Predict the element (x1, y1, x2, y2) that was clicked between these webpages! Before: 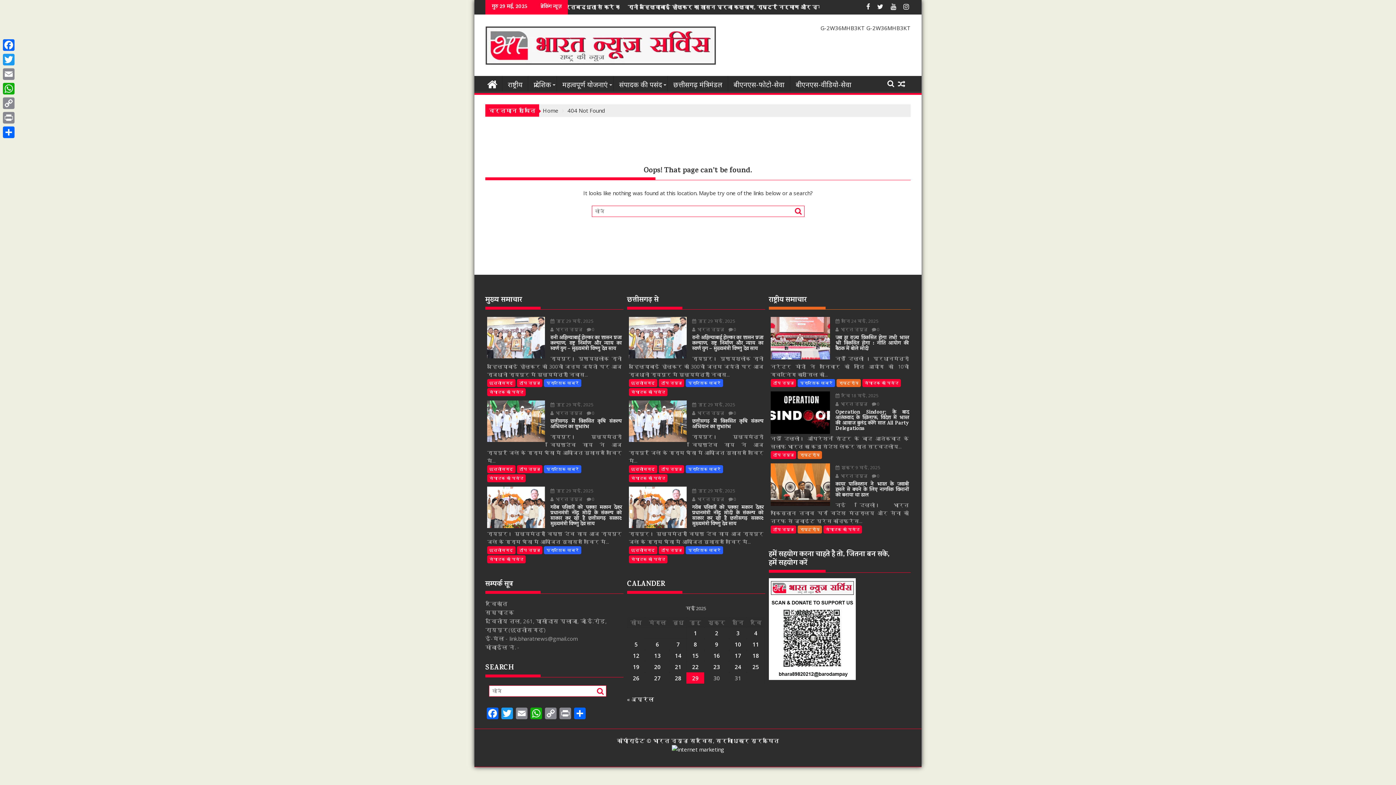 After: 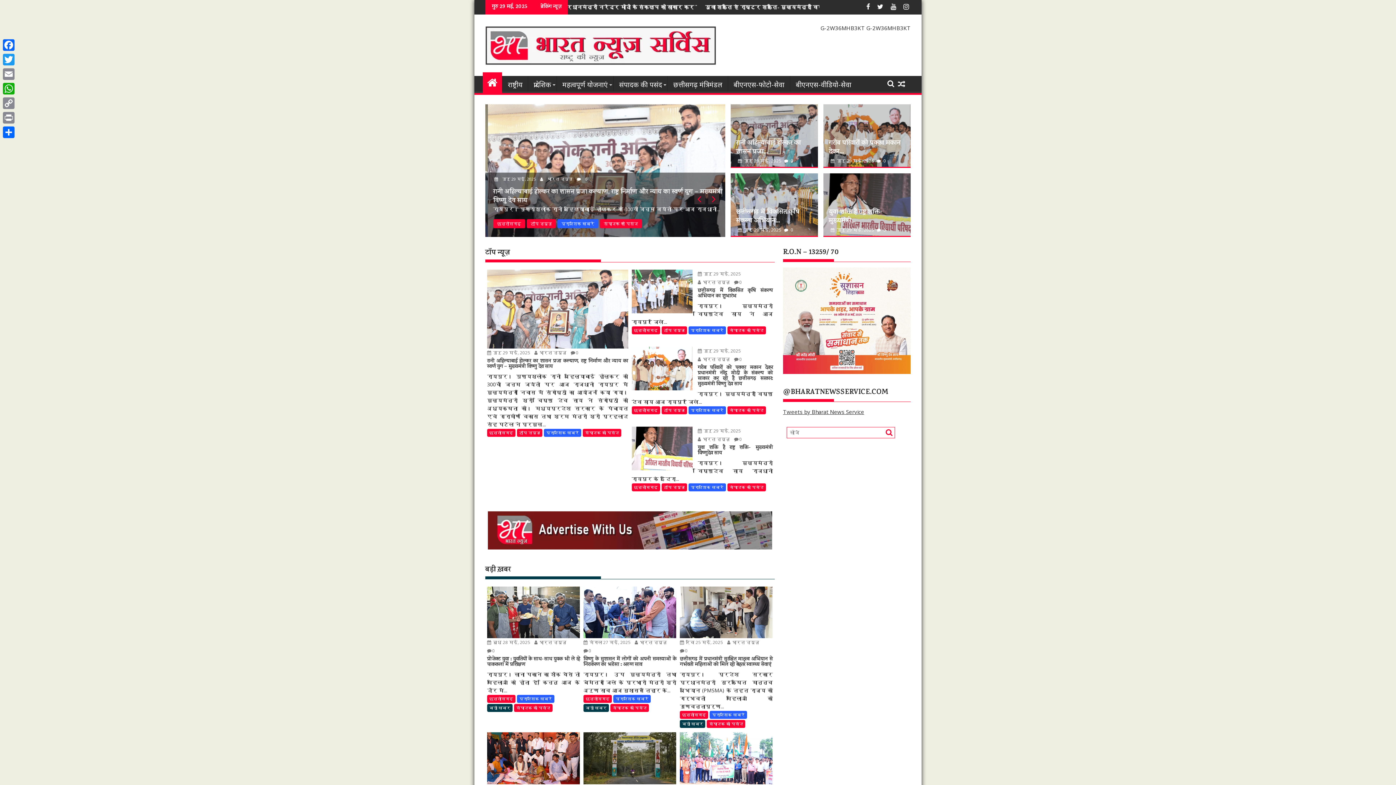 Action: label:  भारत न्यूज़ bbox: (835, 326, 867, 332)